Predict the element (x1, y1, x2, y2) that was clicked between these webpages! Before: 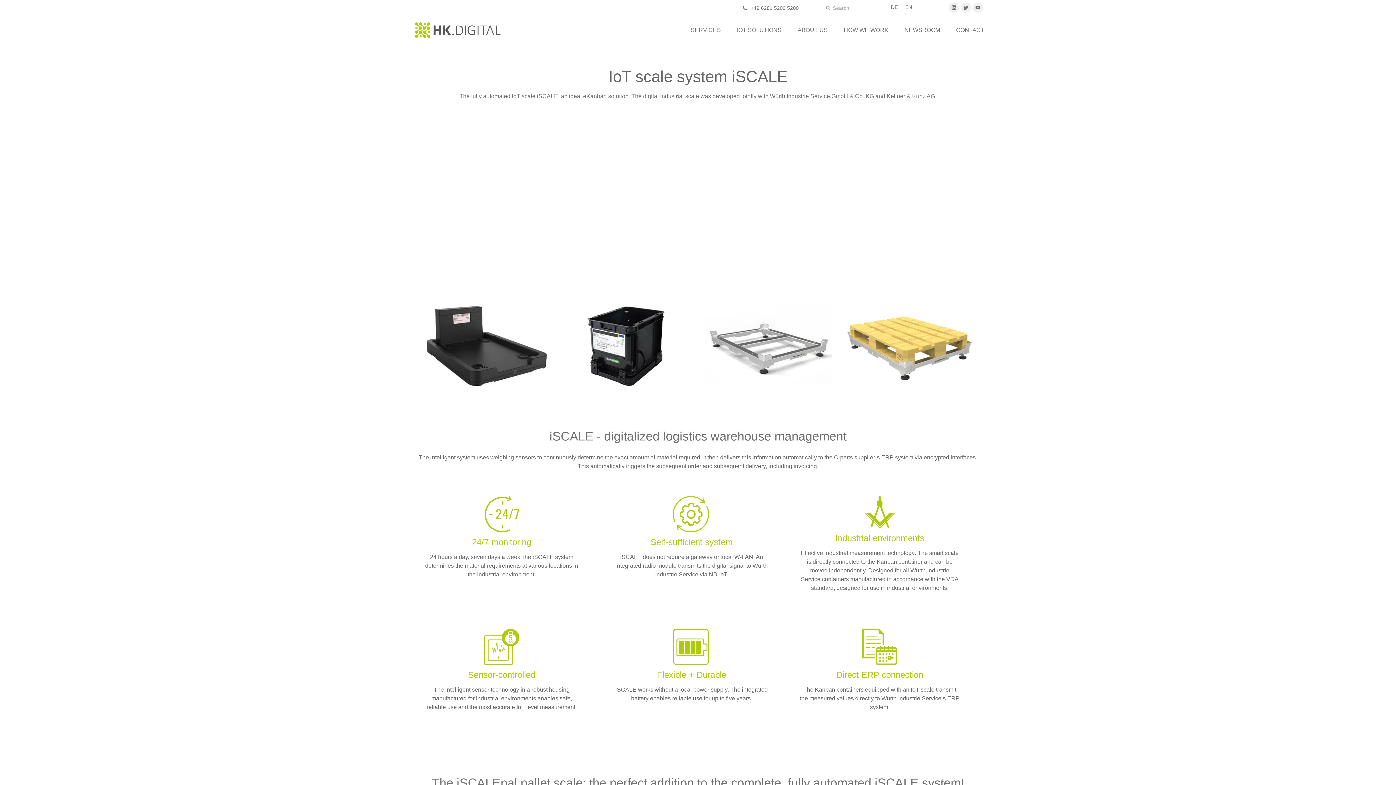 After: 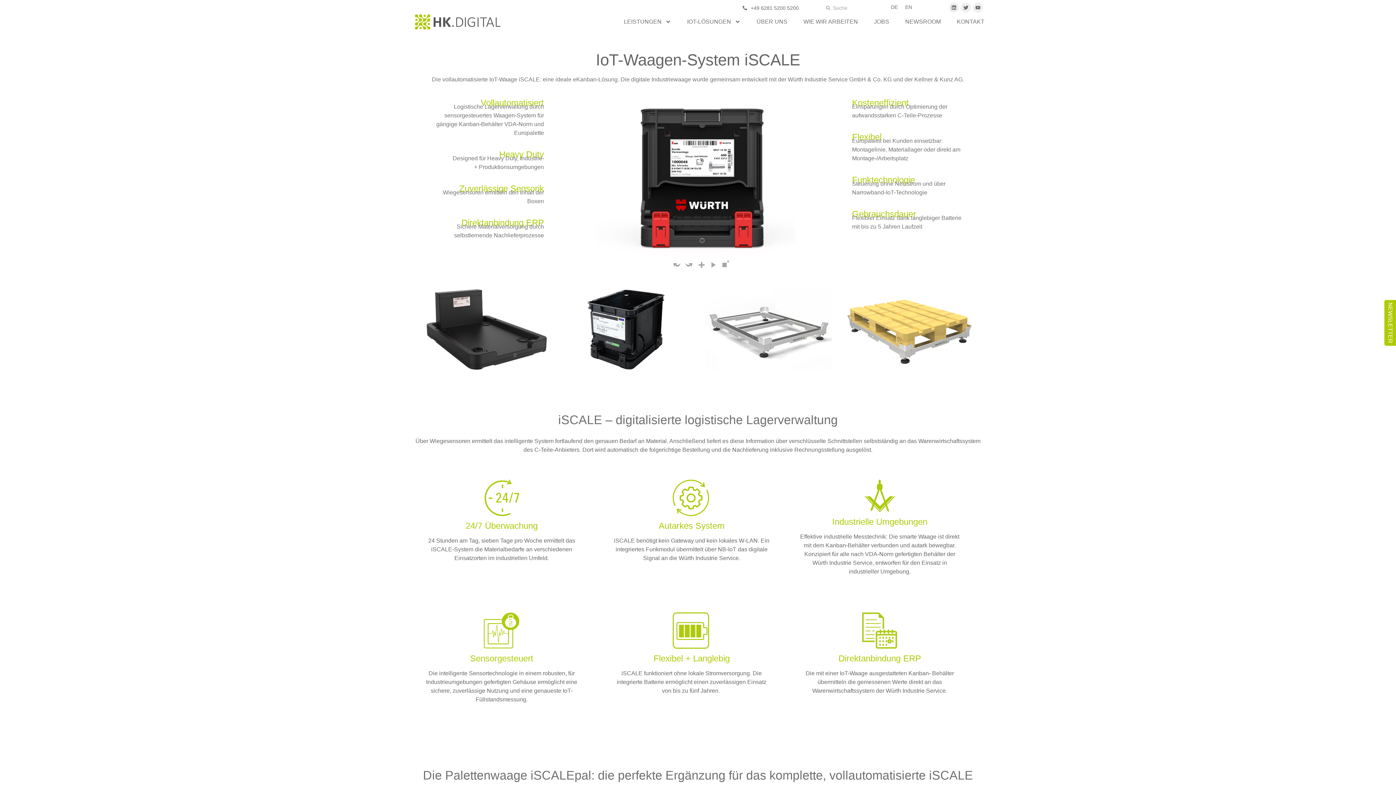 Action: bbox: (887, 2, 901, 11) label: DE